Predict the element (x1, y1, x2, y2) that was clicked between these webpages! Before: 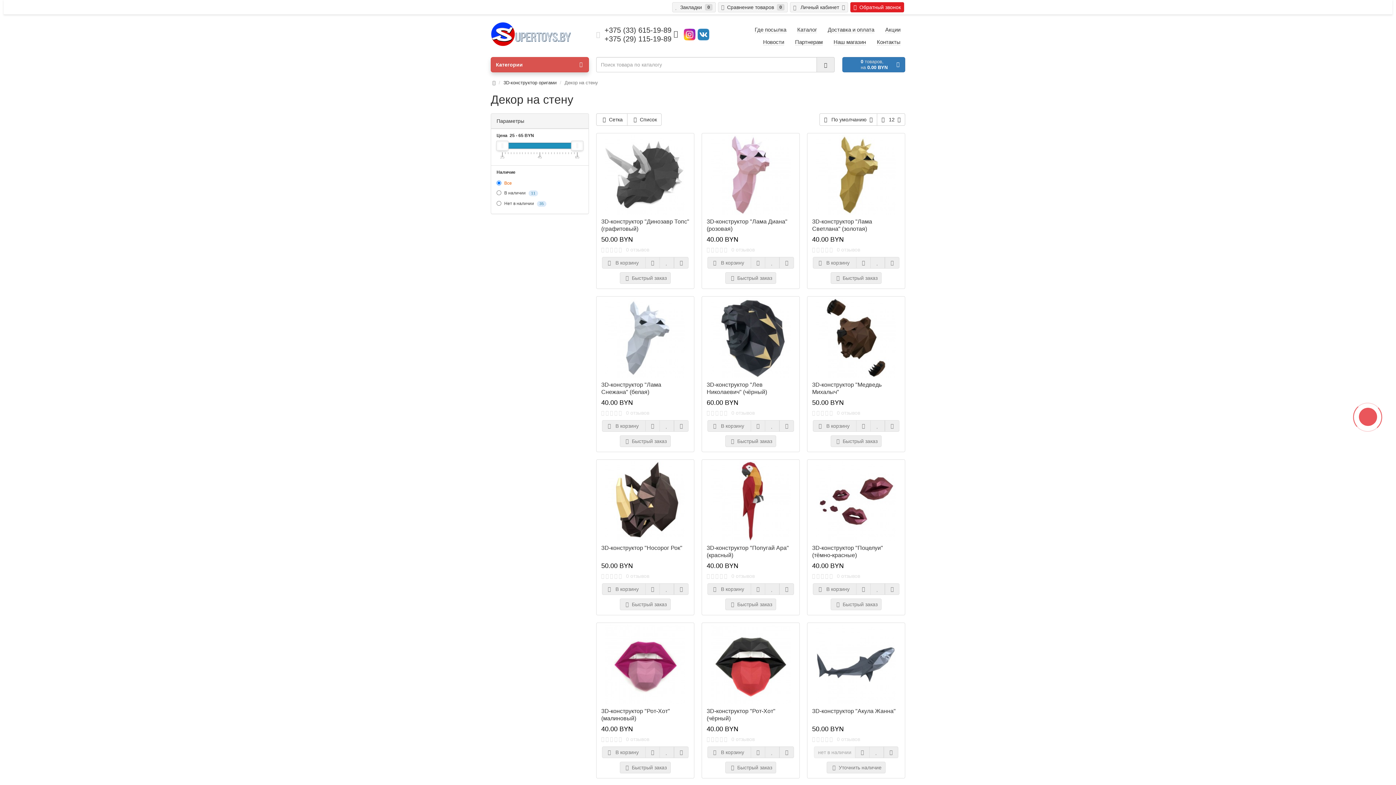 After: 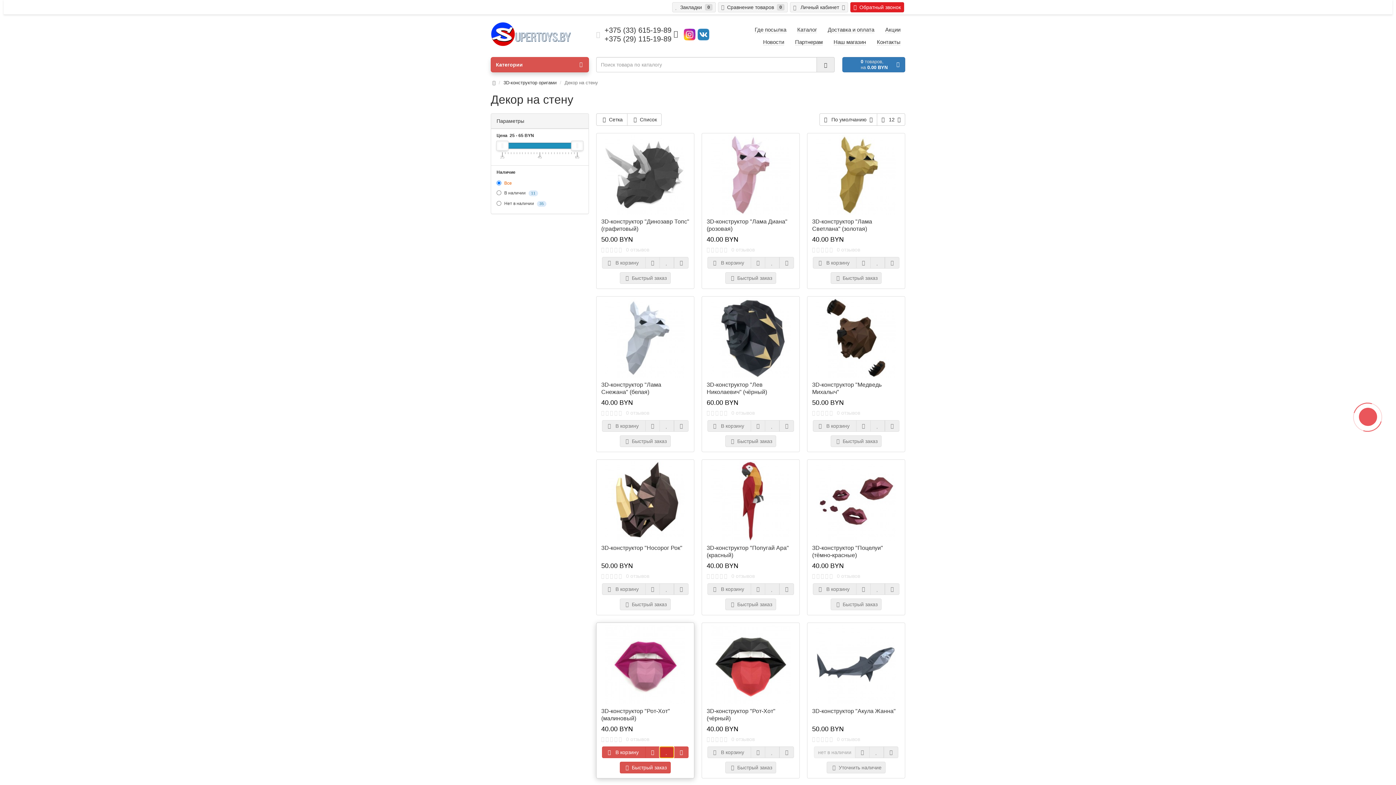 Action: bbox: (659, 746, 674, 758)